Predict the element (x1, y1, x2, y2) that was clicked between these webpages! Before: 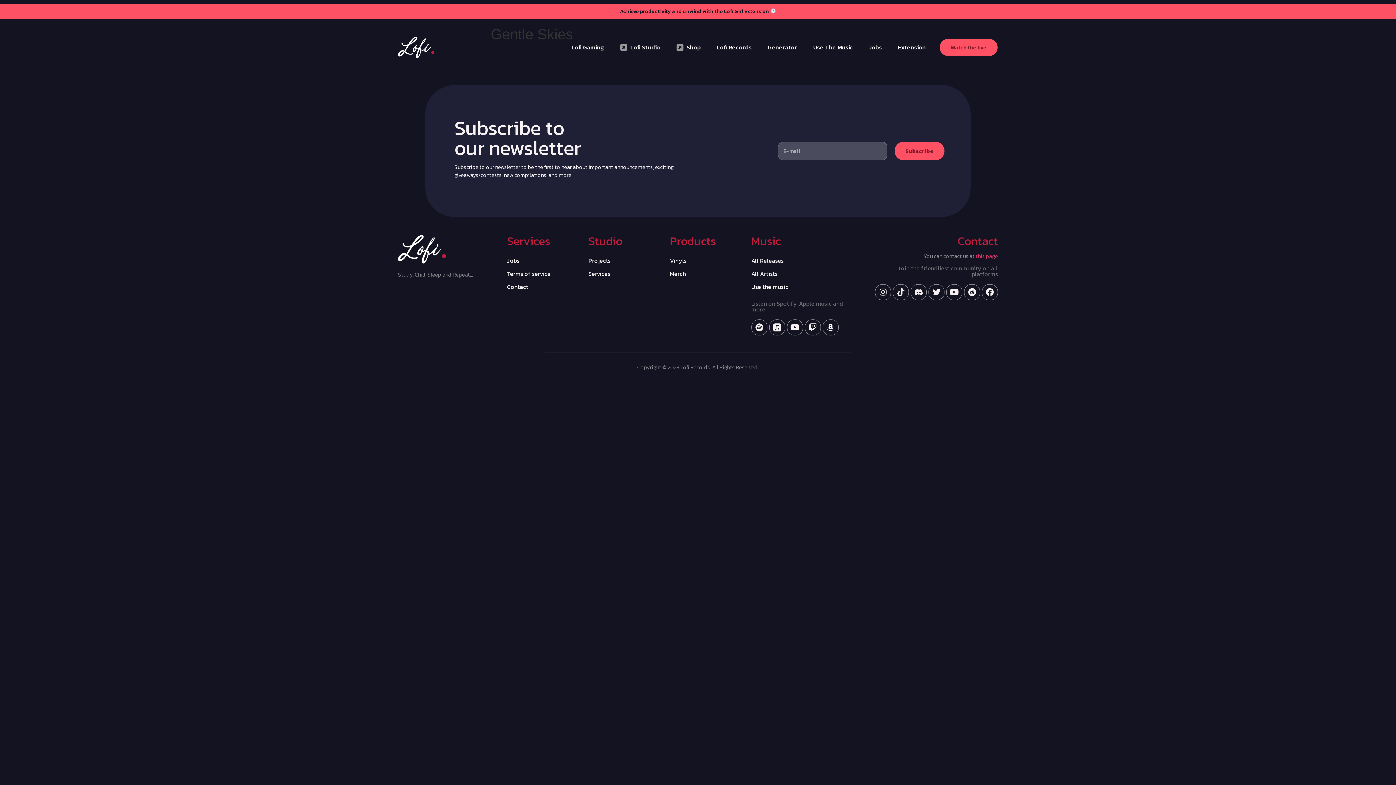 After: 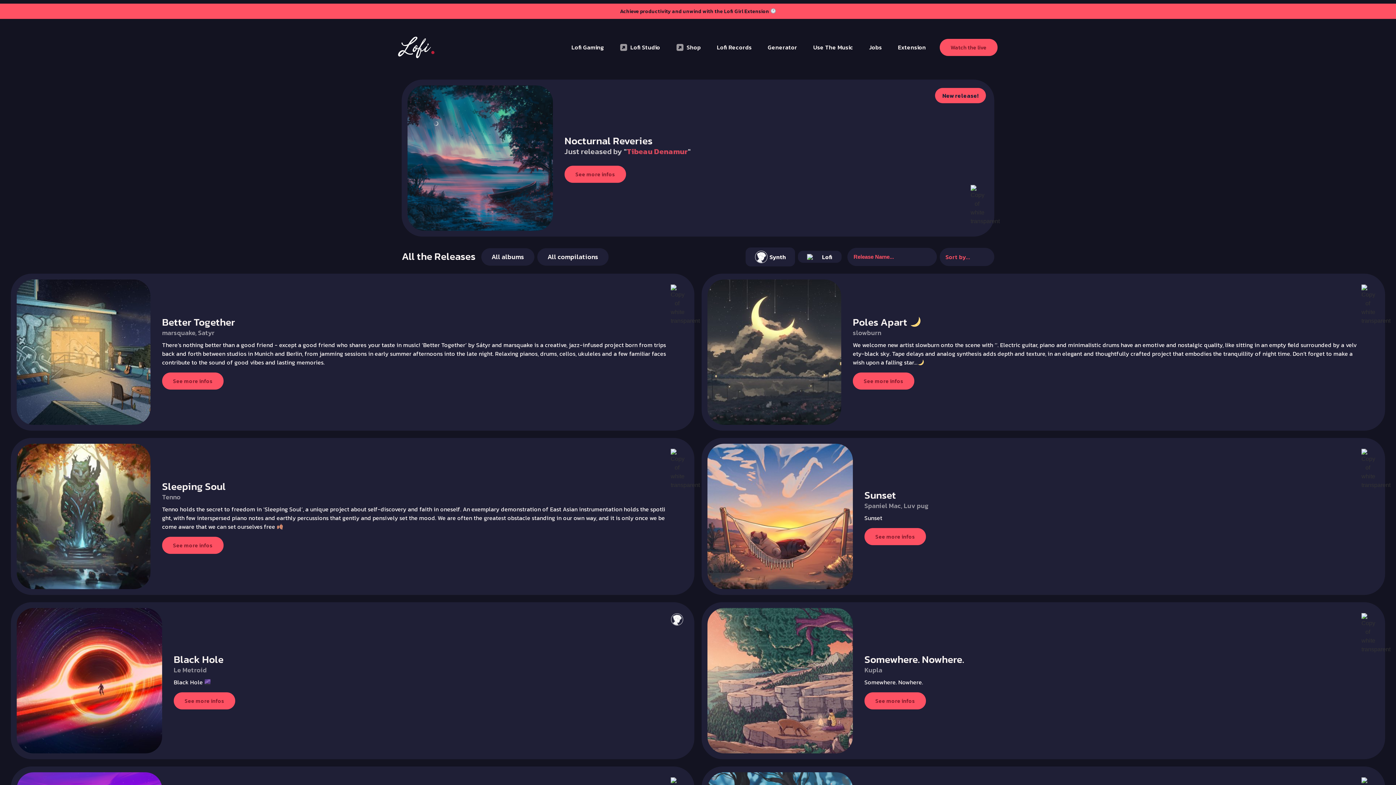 Action: label: All Releases bbox: (751, 254, 854, 267)